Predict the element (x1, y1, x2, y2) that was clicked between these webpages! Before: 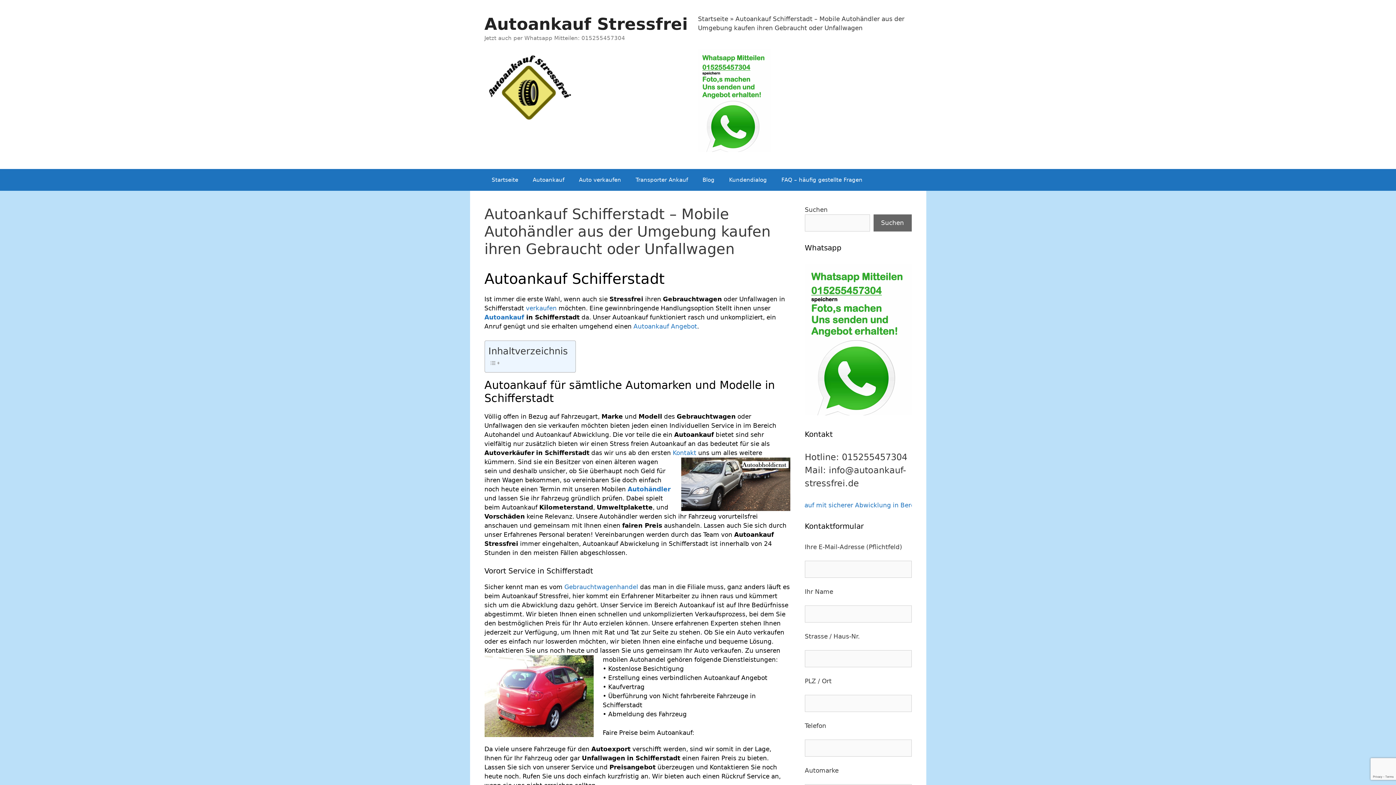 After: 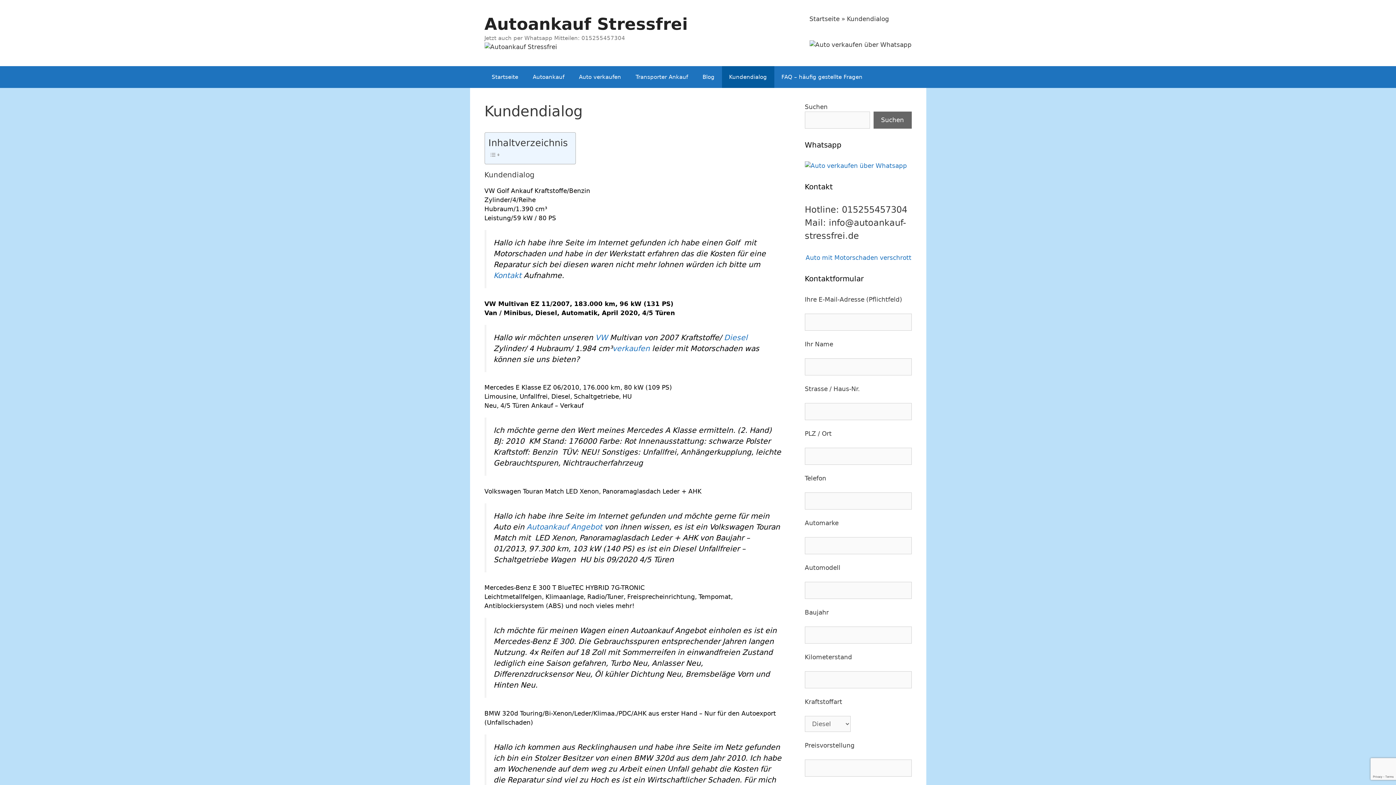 Action: bbox: (722, 169, 774, 191) label: Kundendialog